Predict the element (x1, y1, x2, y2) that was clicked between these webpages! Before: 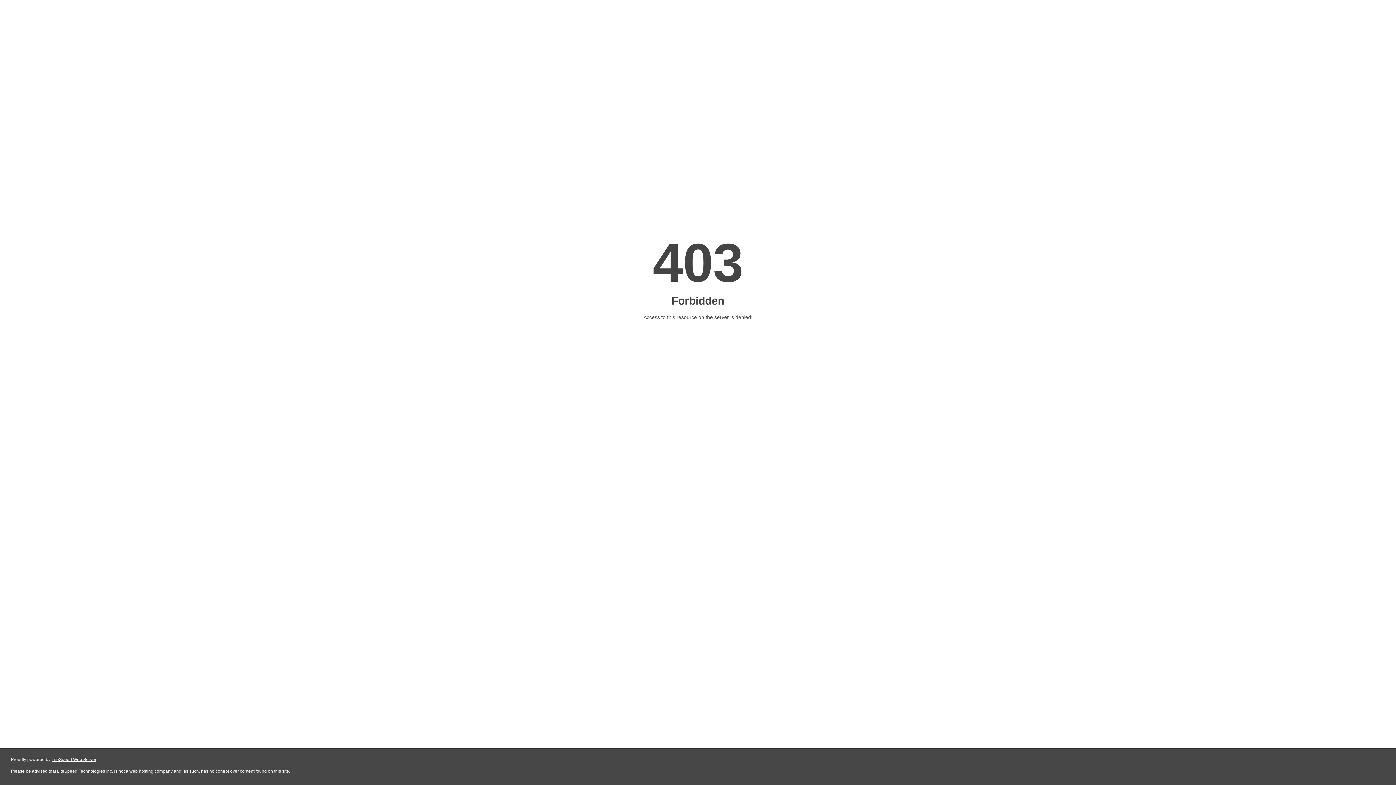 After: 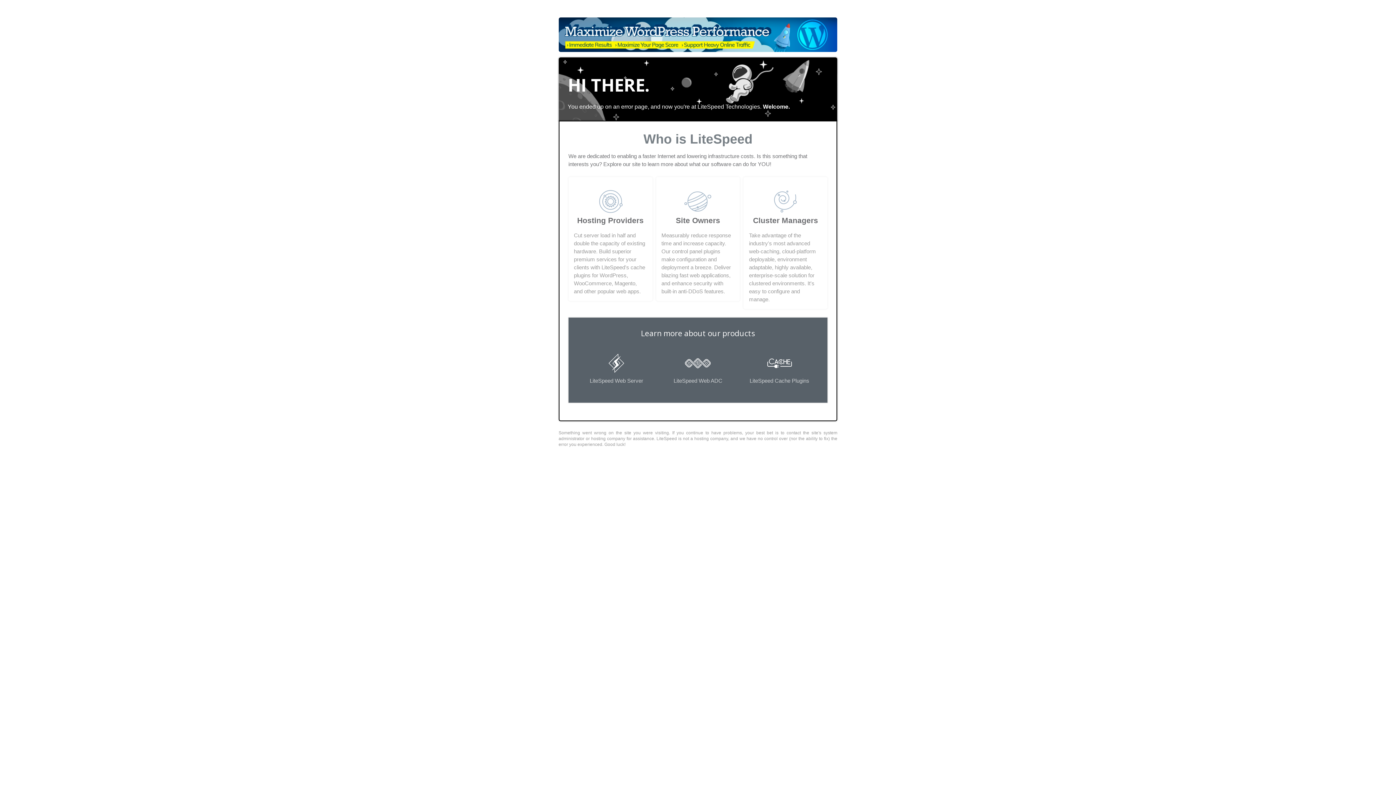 Action: label: LiteSpeed Web Server bbox: (51, 757, 96, 762)